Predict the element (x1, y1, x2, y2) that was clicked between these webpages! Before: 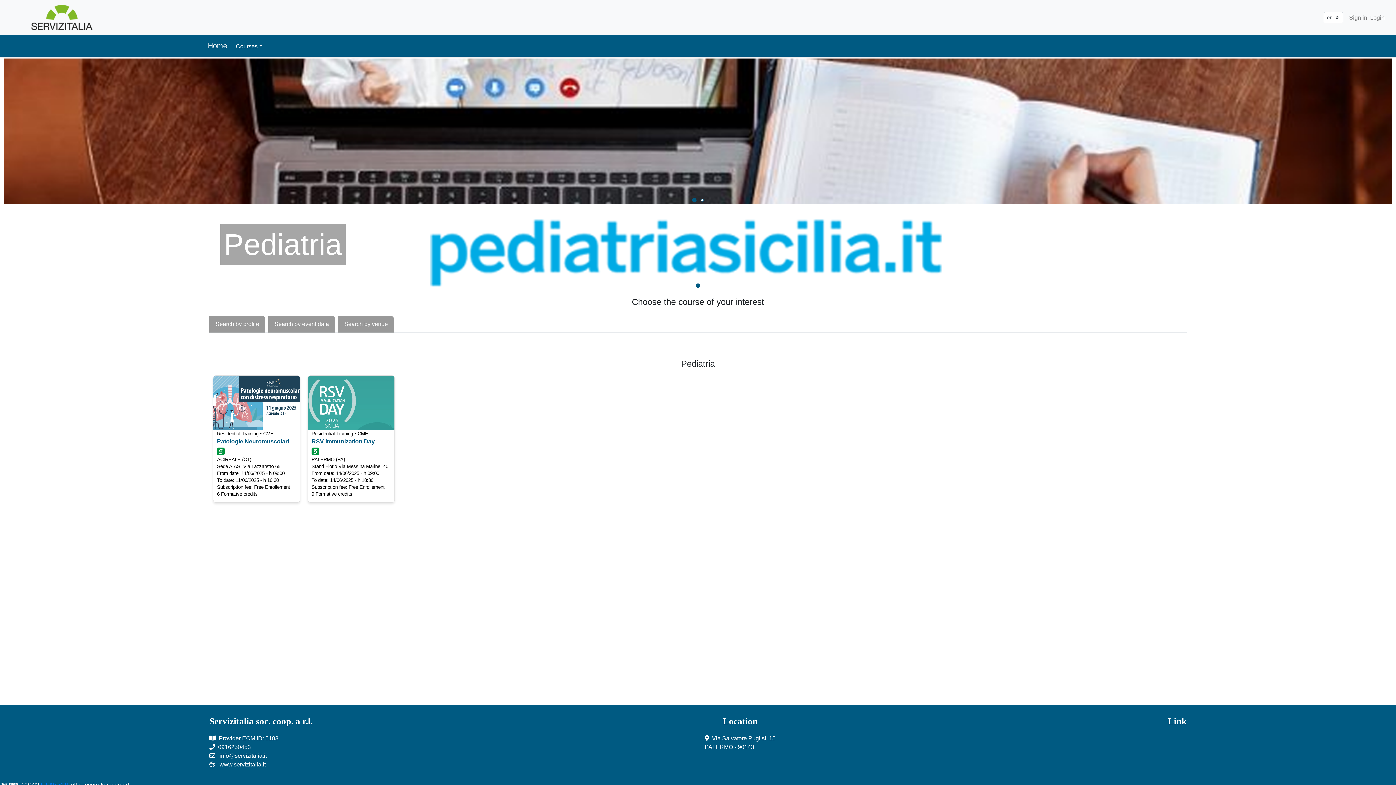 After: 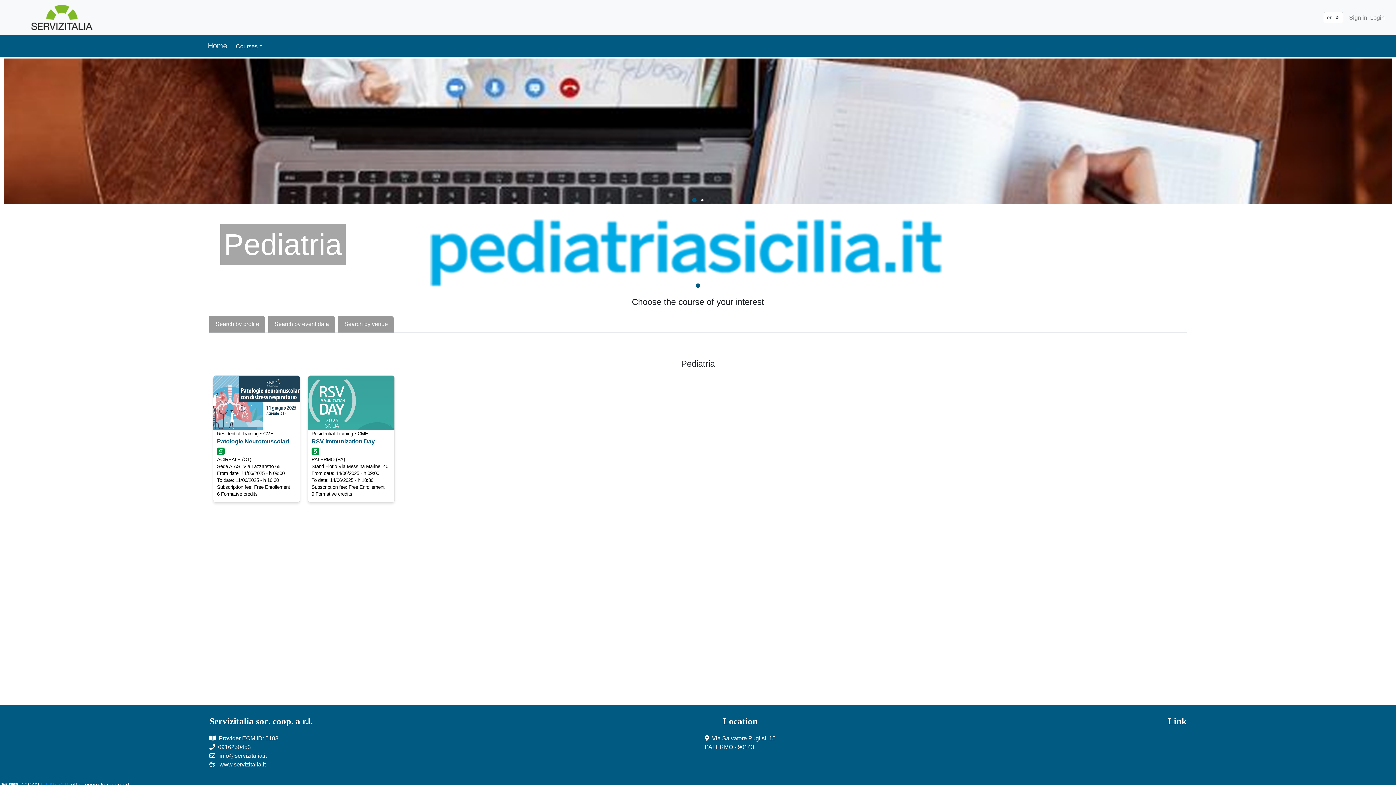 Action: bbox: (11, 2, 113, 32)